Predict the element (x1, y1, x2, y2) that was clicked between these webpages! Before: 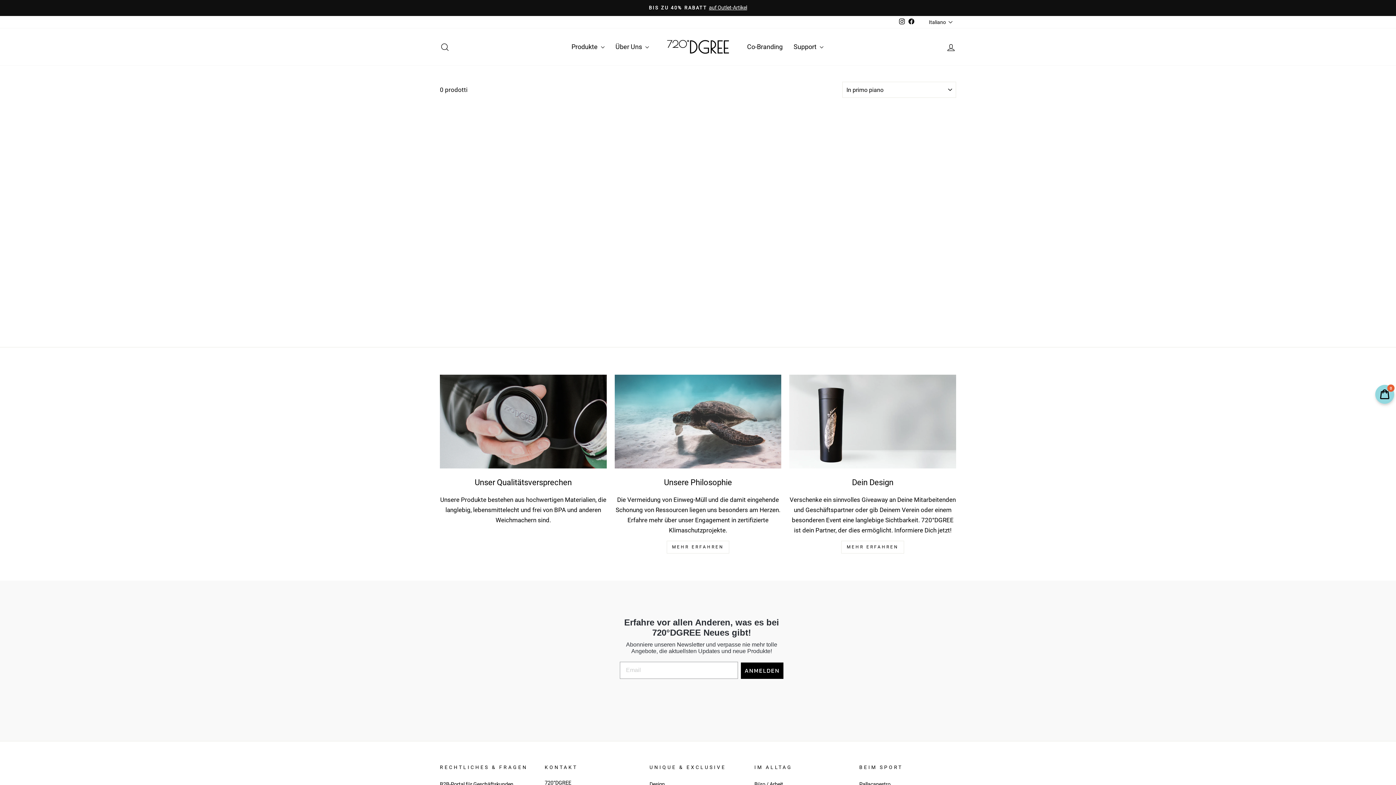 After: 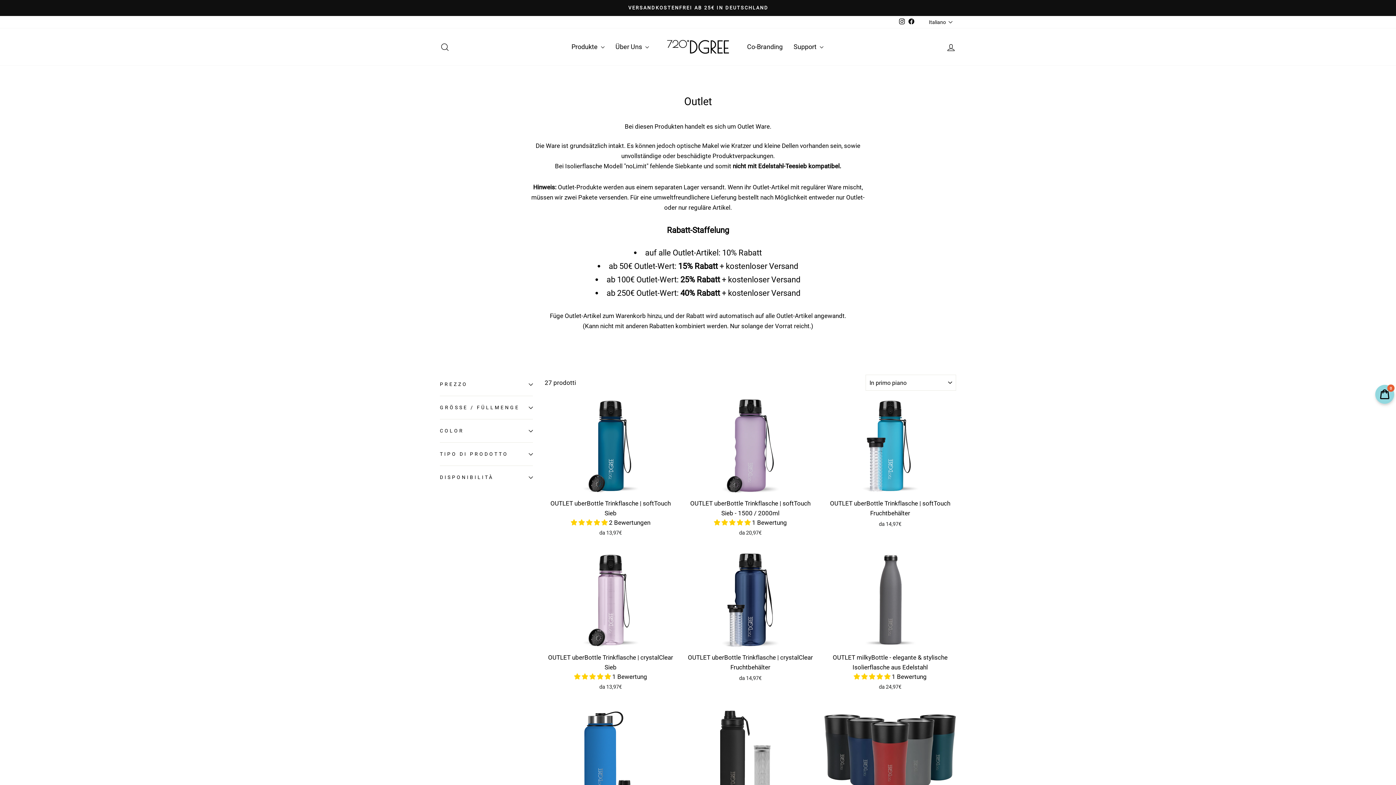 Action: bbox: (441, 3, 954, 12) label: BIS ZU 40% RABATTauf Outlet-Artikel